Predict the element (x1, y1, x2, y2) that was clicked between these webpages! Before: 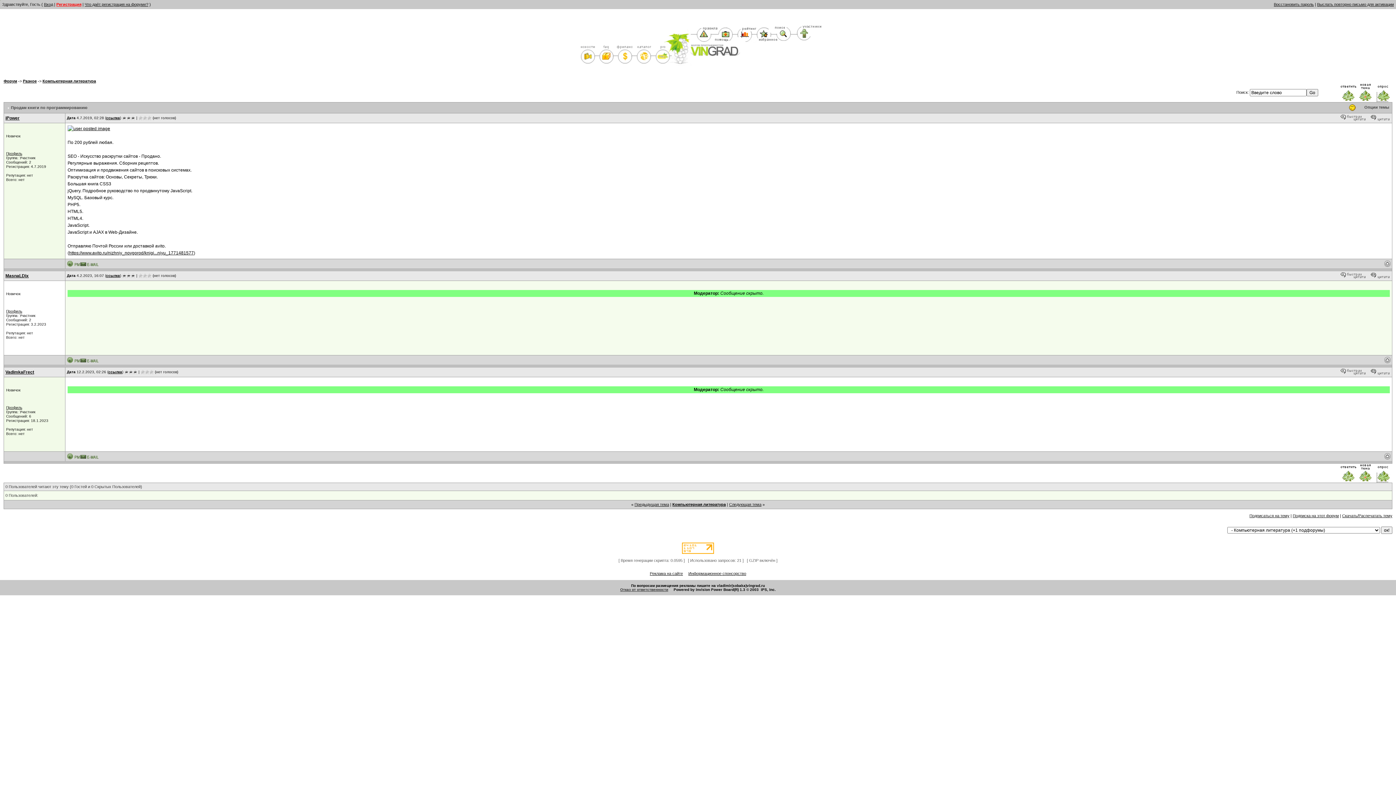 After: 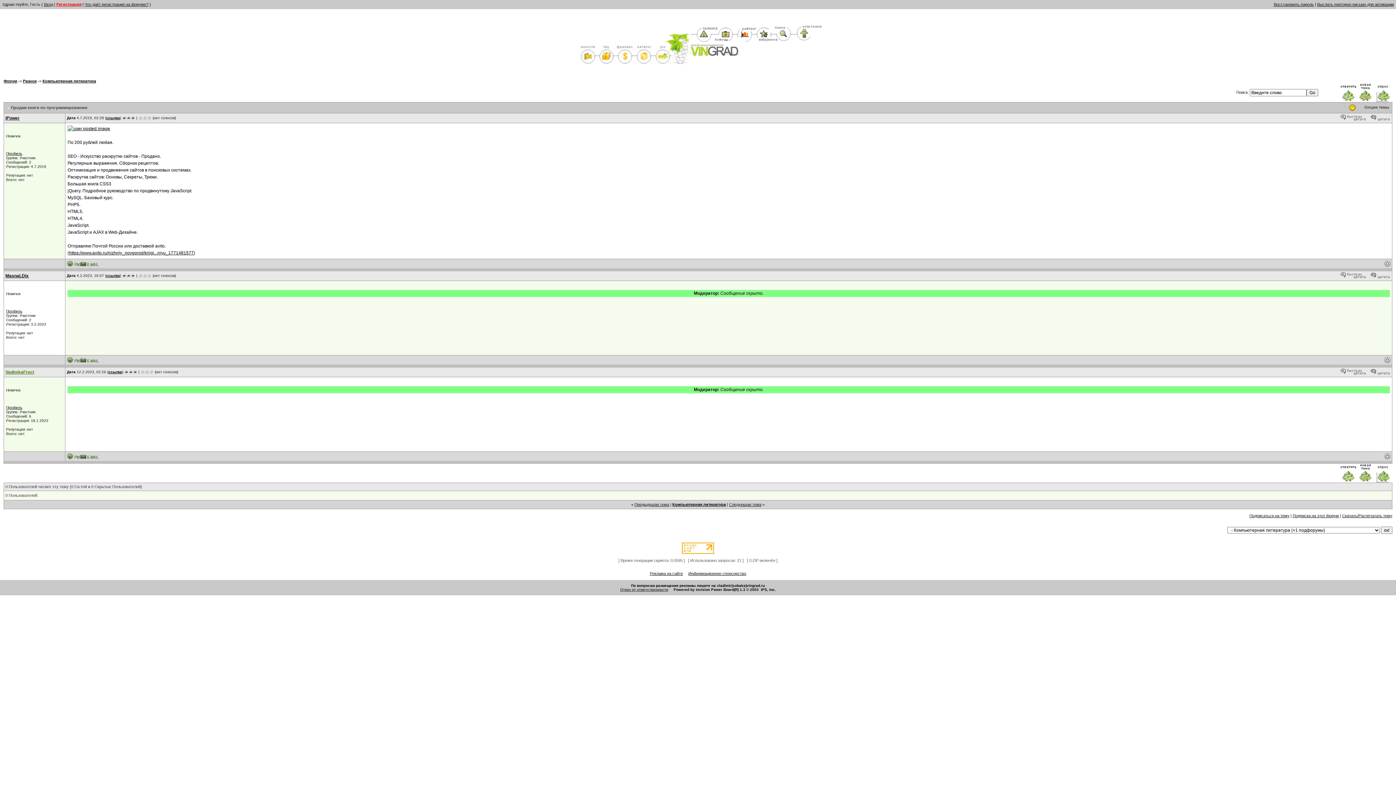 Action: label: VadimkaFrect bbox: (5, 369, 34, 374)